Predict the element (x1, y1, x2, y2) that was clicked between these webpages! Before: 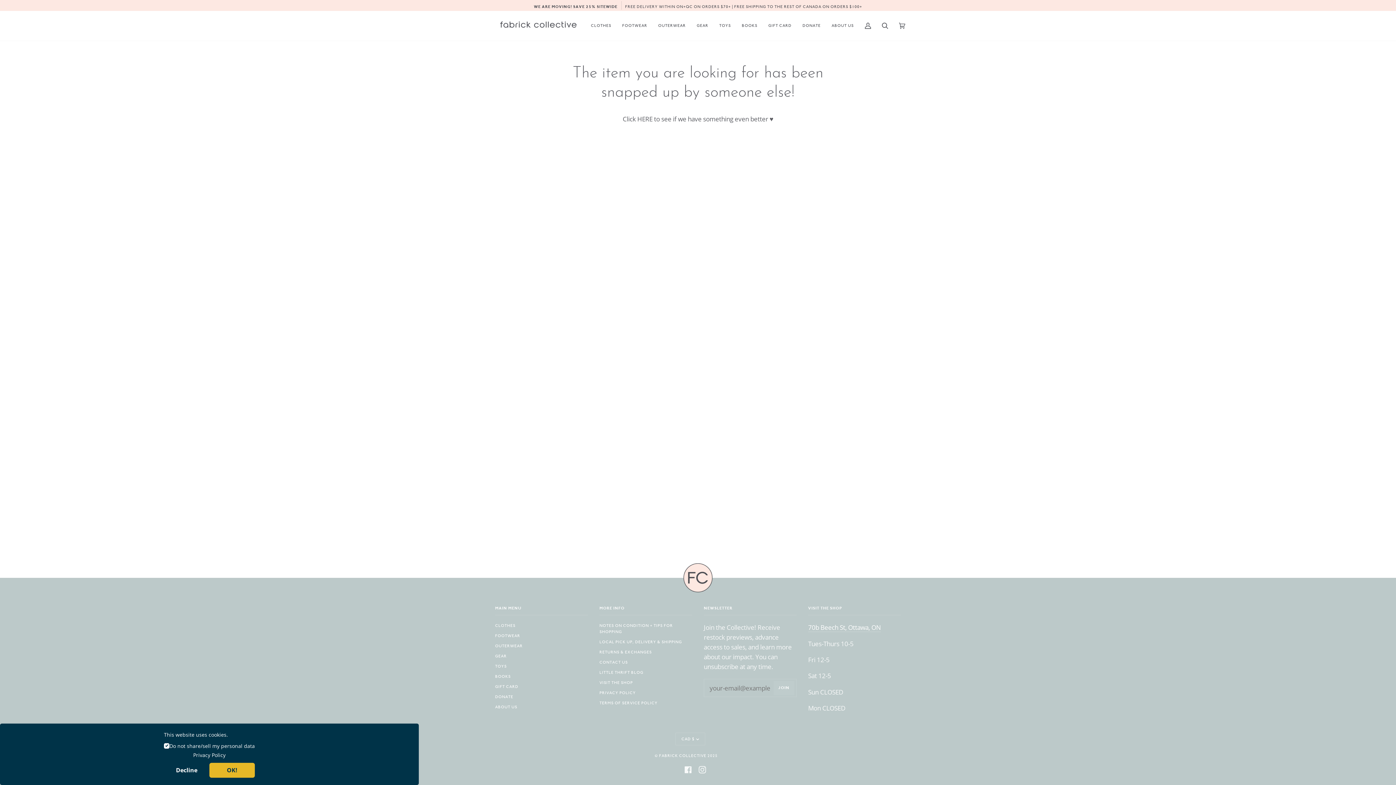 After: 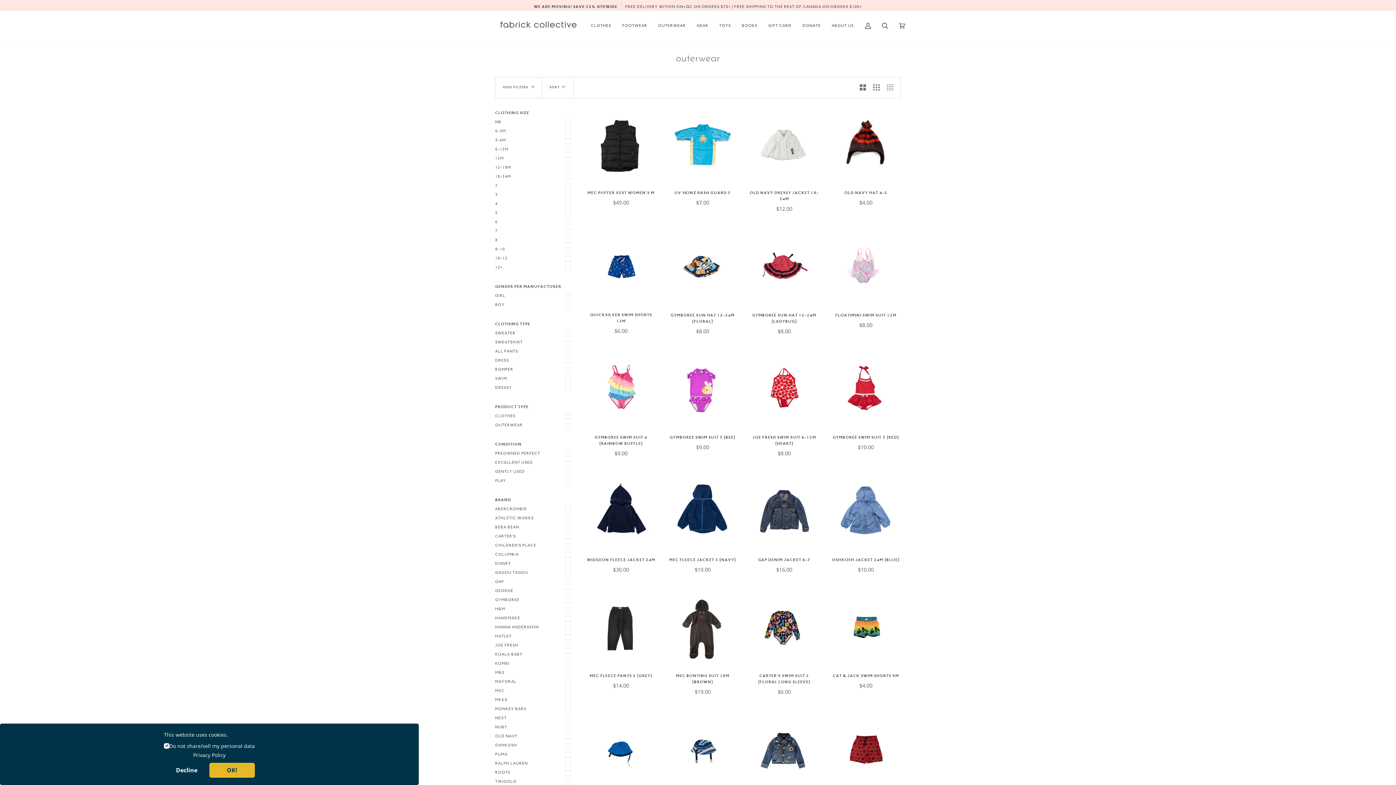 Action: label: OUTERWEAR bbox: (652, 10, 691, 40)